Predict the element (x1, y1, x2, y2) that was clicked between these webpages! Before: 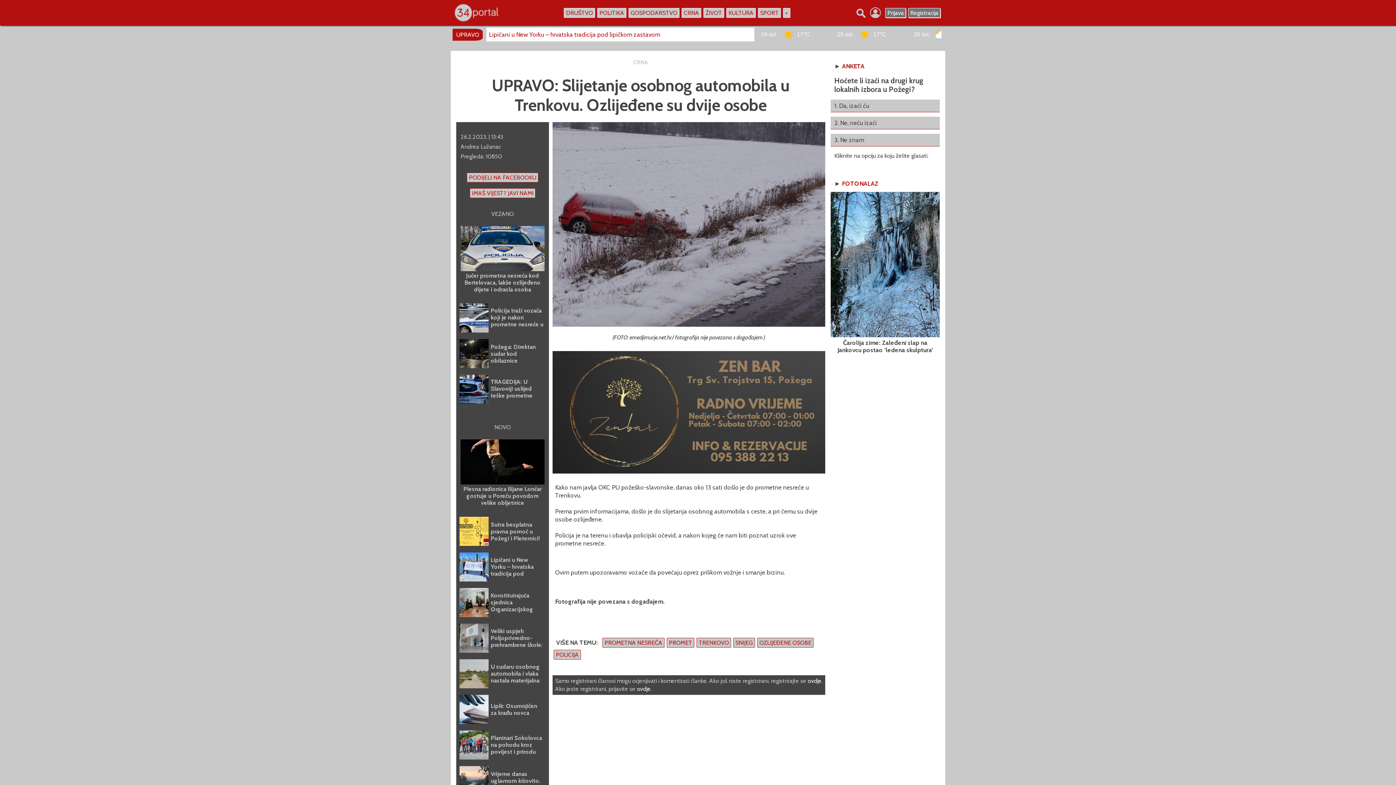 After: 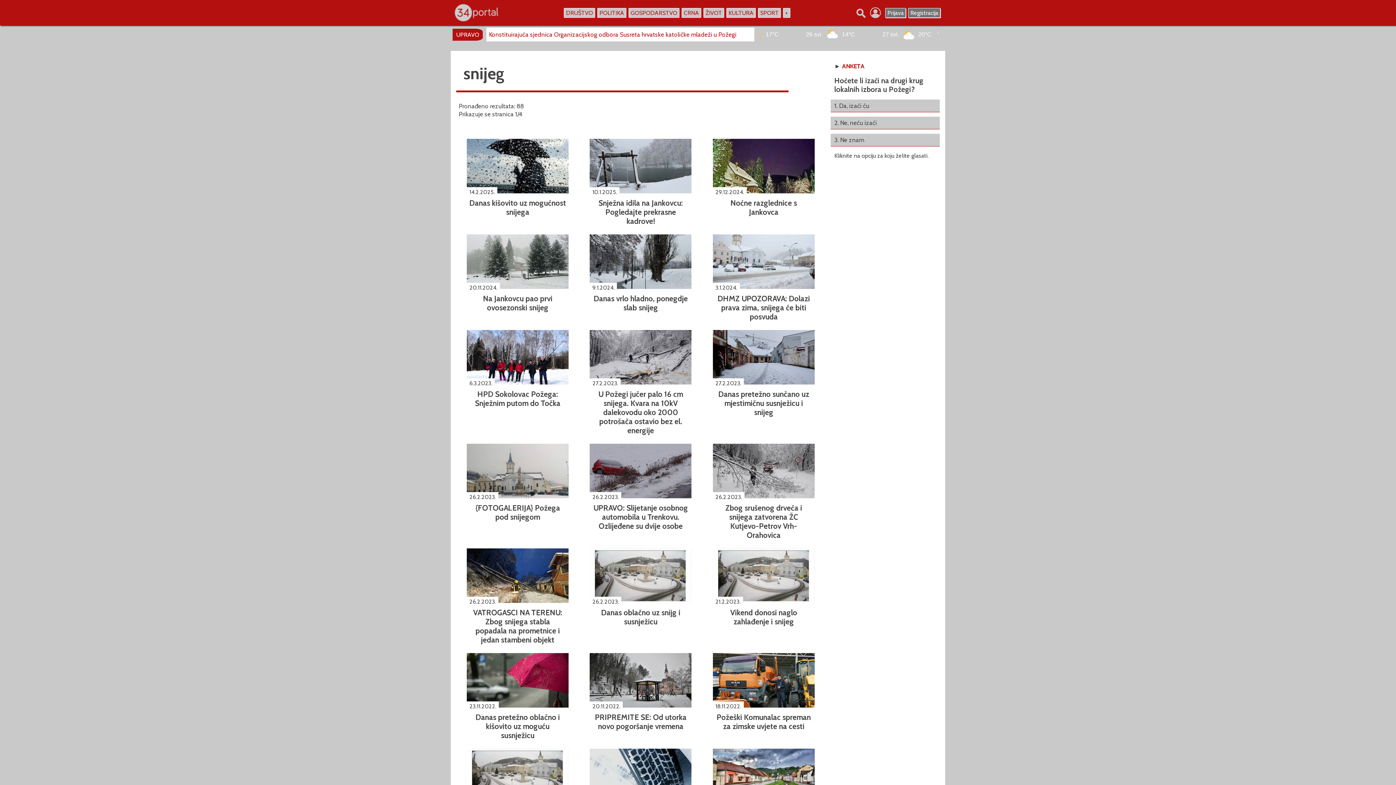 Action: label: SNIJEG bbox: (732, 636, 756, 648)